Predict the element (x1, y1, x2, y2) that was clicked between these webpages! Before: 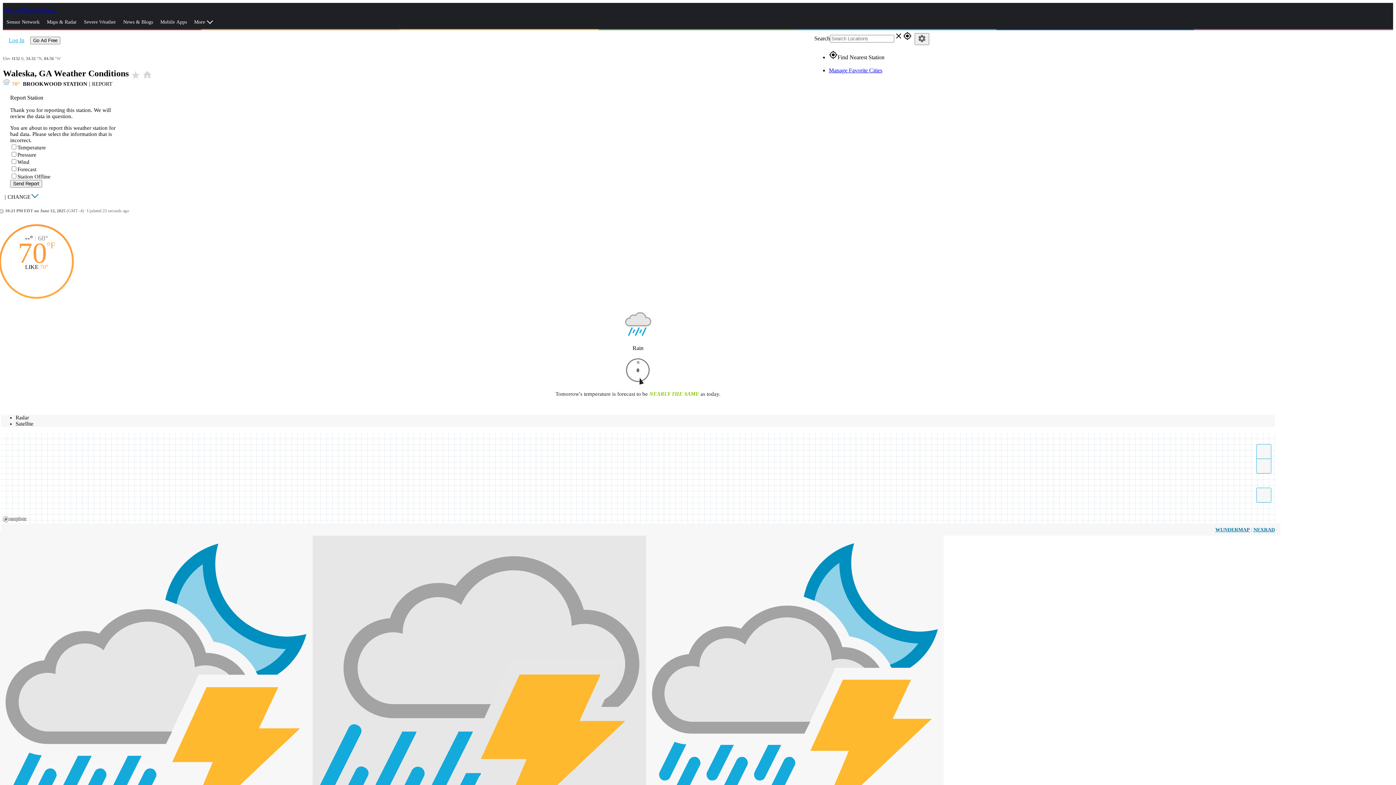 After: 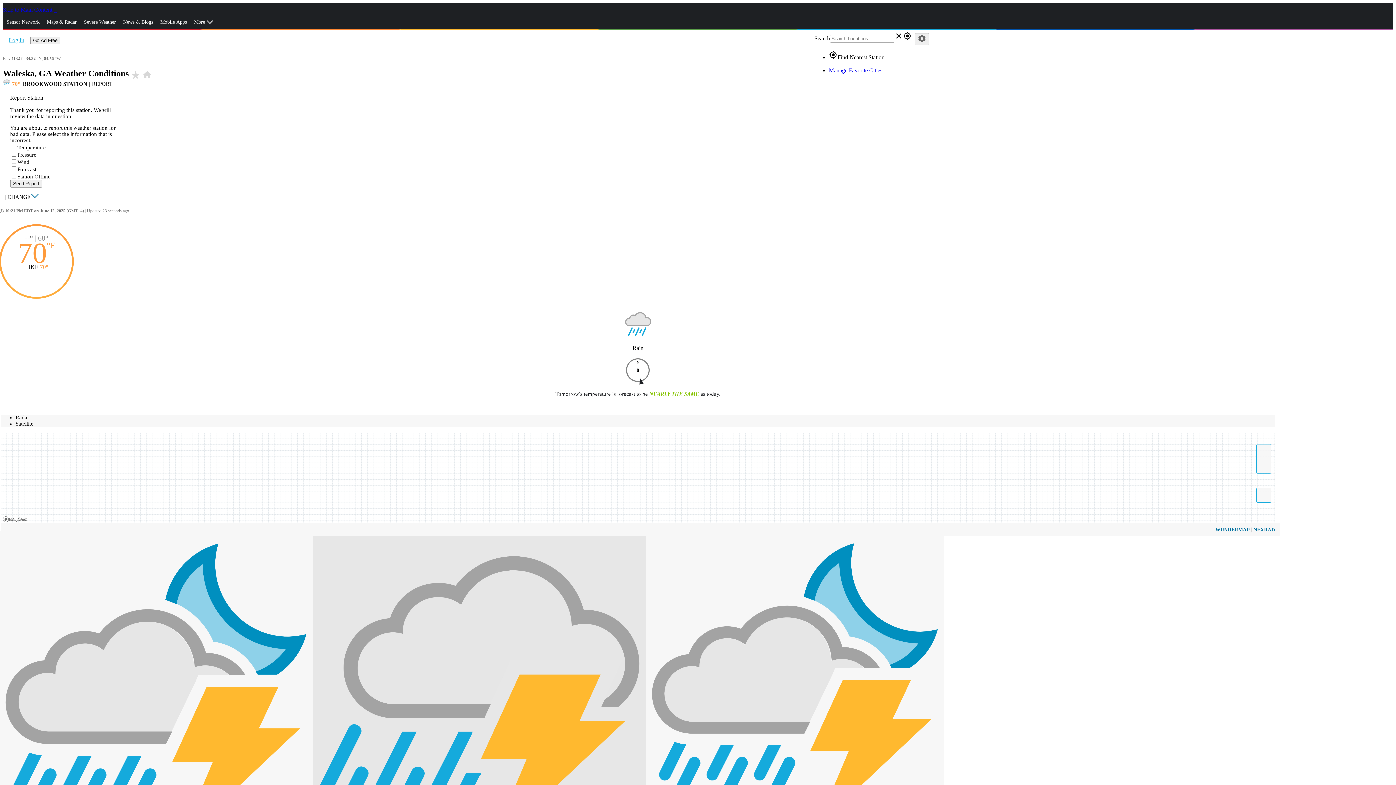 Action: label: Radar bbox: (15, 414, 29, 420)